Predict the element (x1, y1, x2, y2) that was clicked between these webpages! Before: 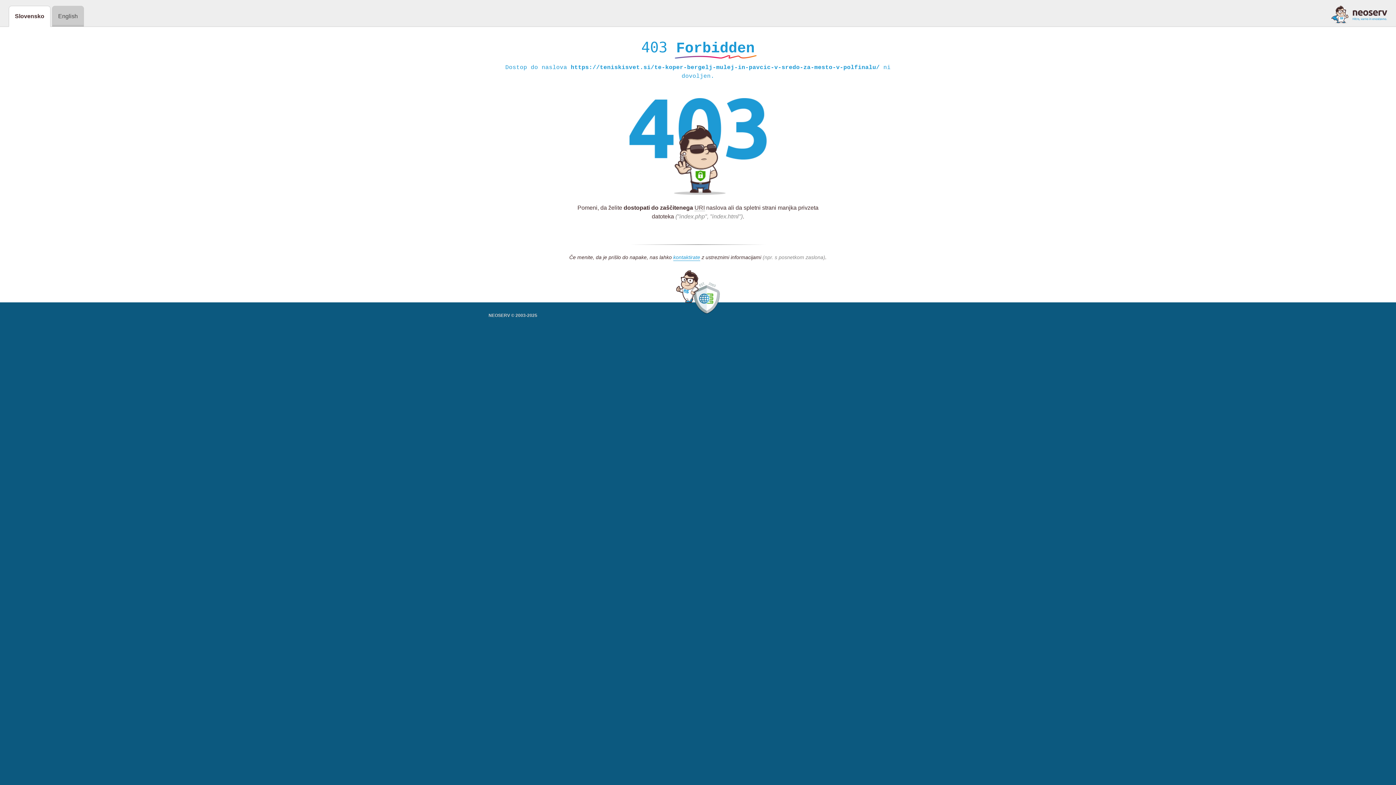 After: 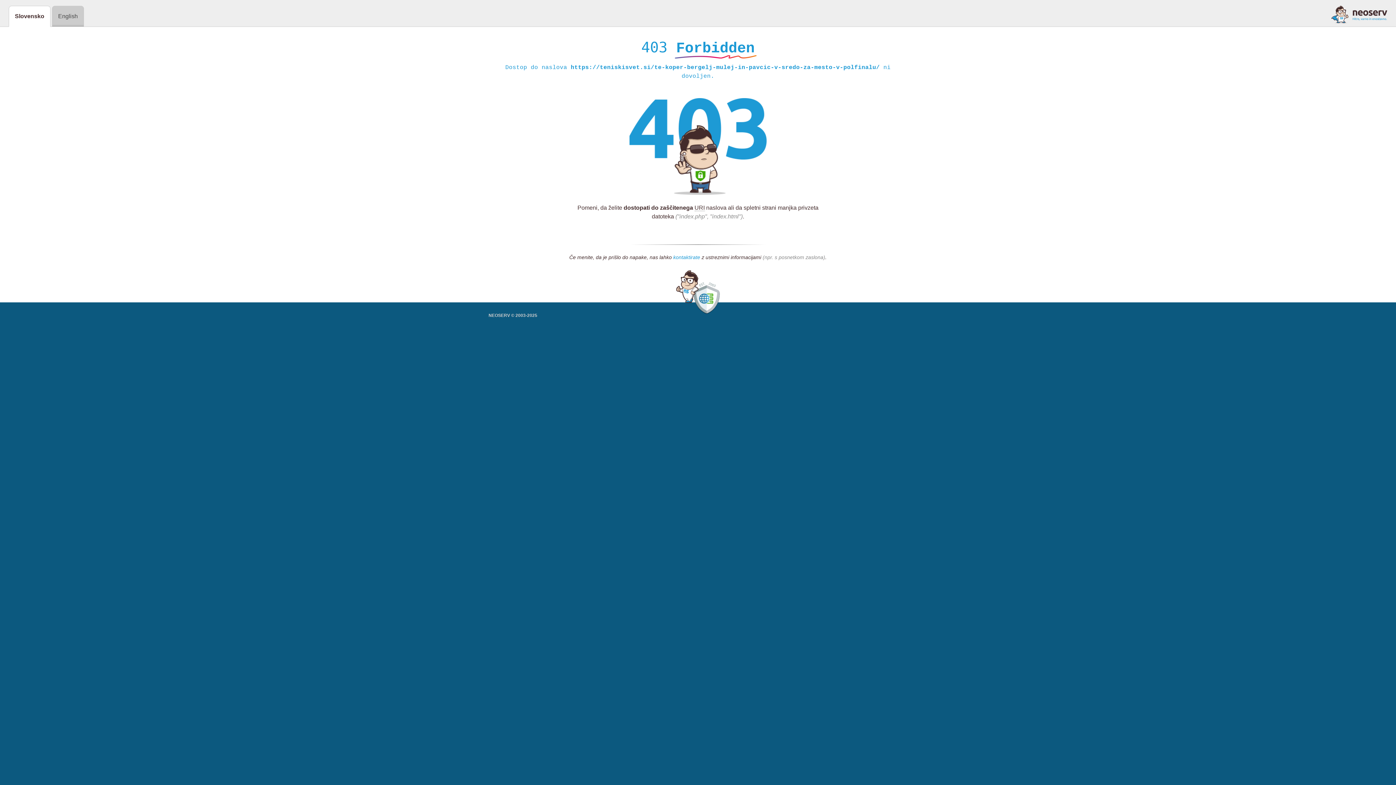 Action: bbox: (673, 254, 700, 261) label: kontaktirate